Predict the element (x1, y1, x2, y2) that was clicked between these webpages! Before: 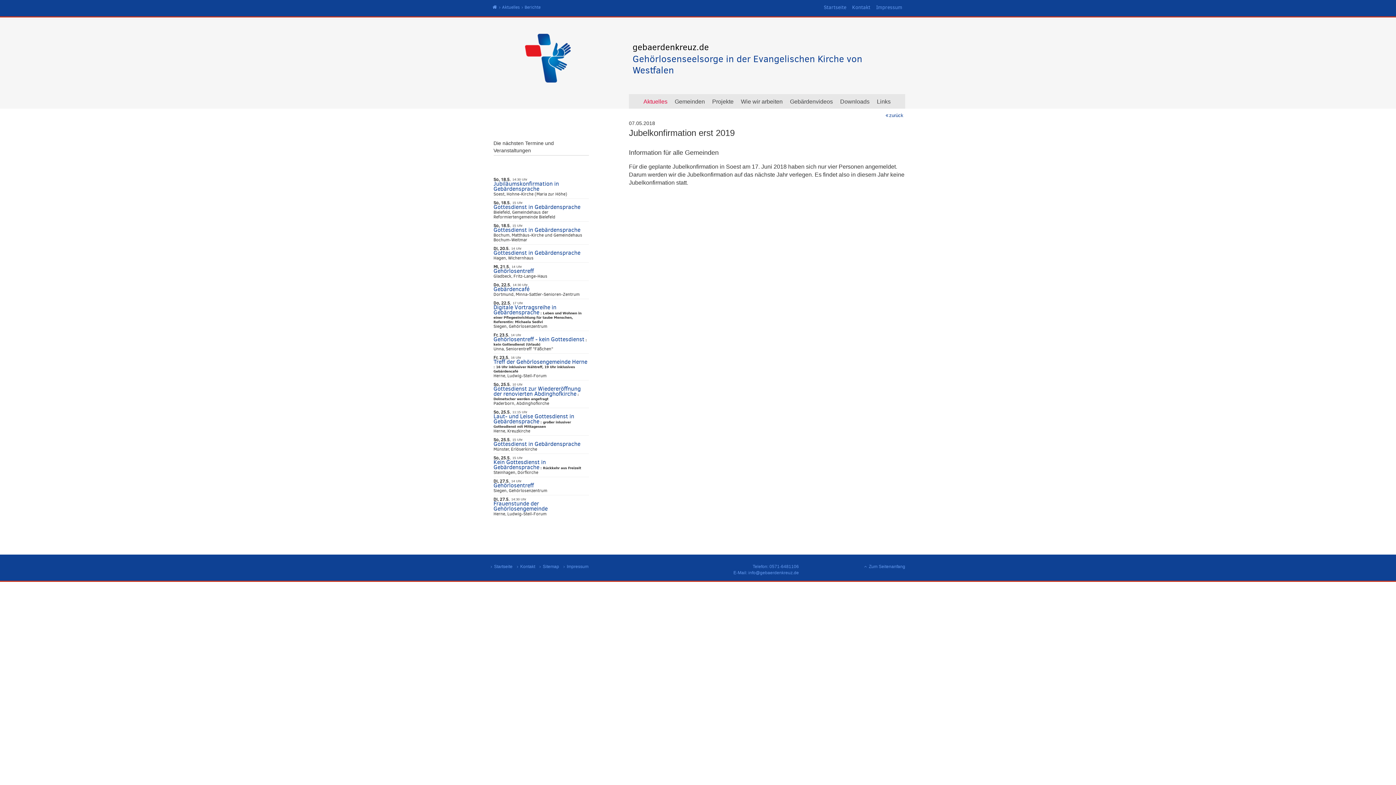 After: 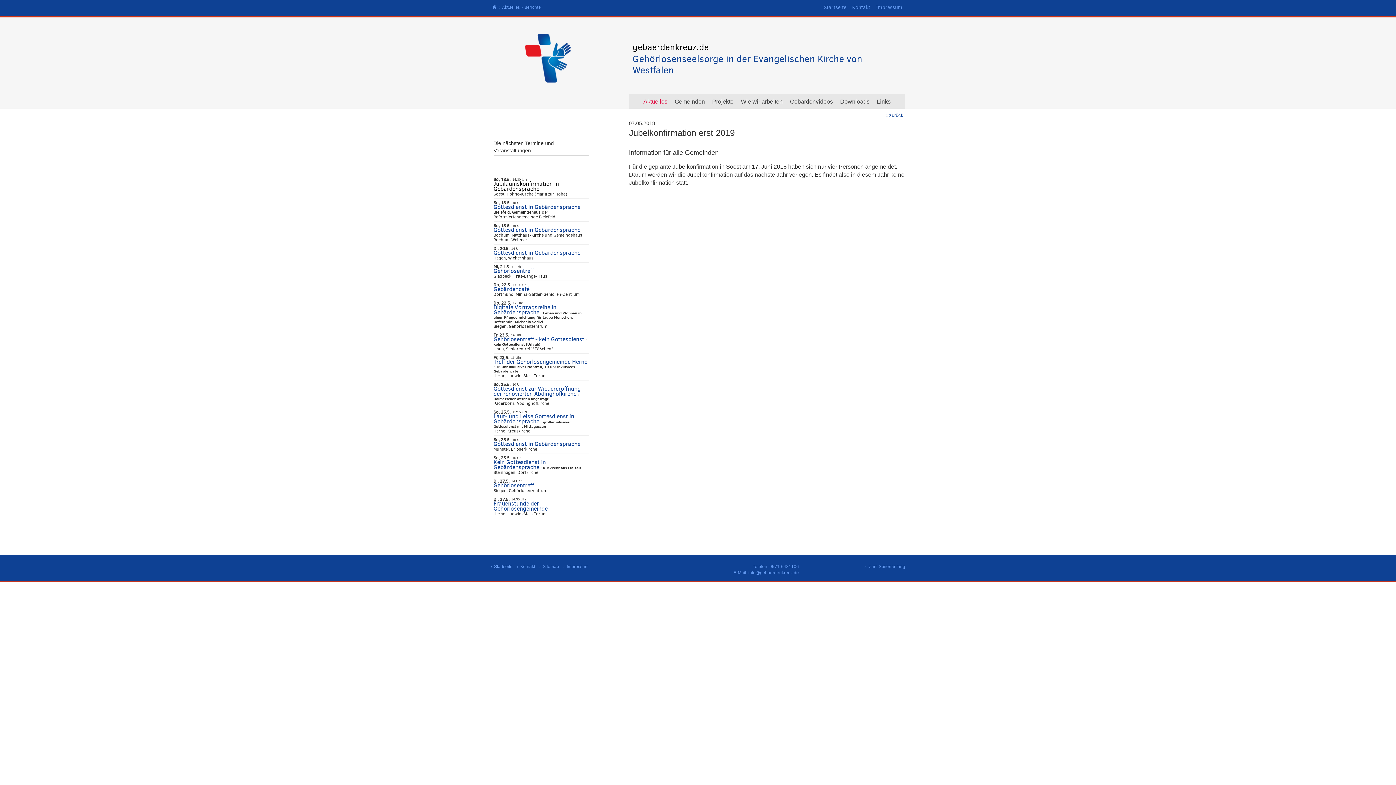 Action: label: Jubiläumskonfirmation in Gebärdensprache bbox: (493, 180, 559, 192)